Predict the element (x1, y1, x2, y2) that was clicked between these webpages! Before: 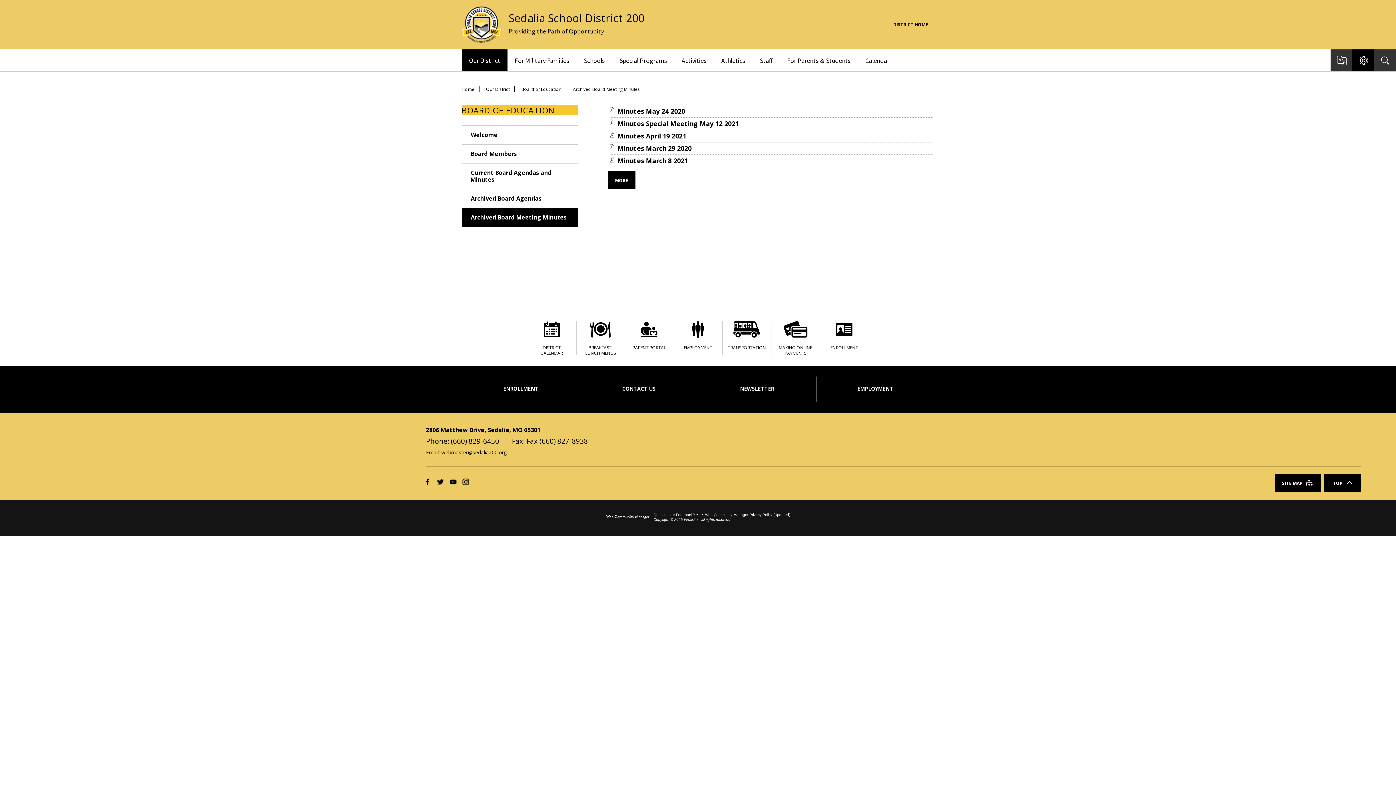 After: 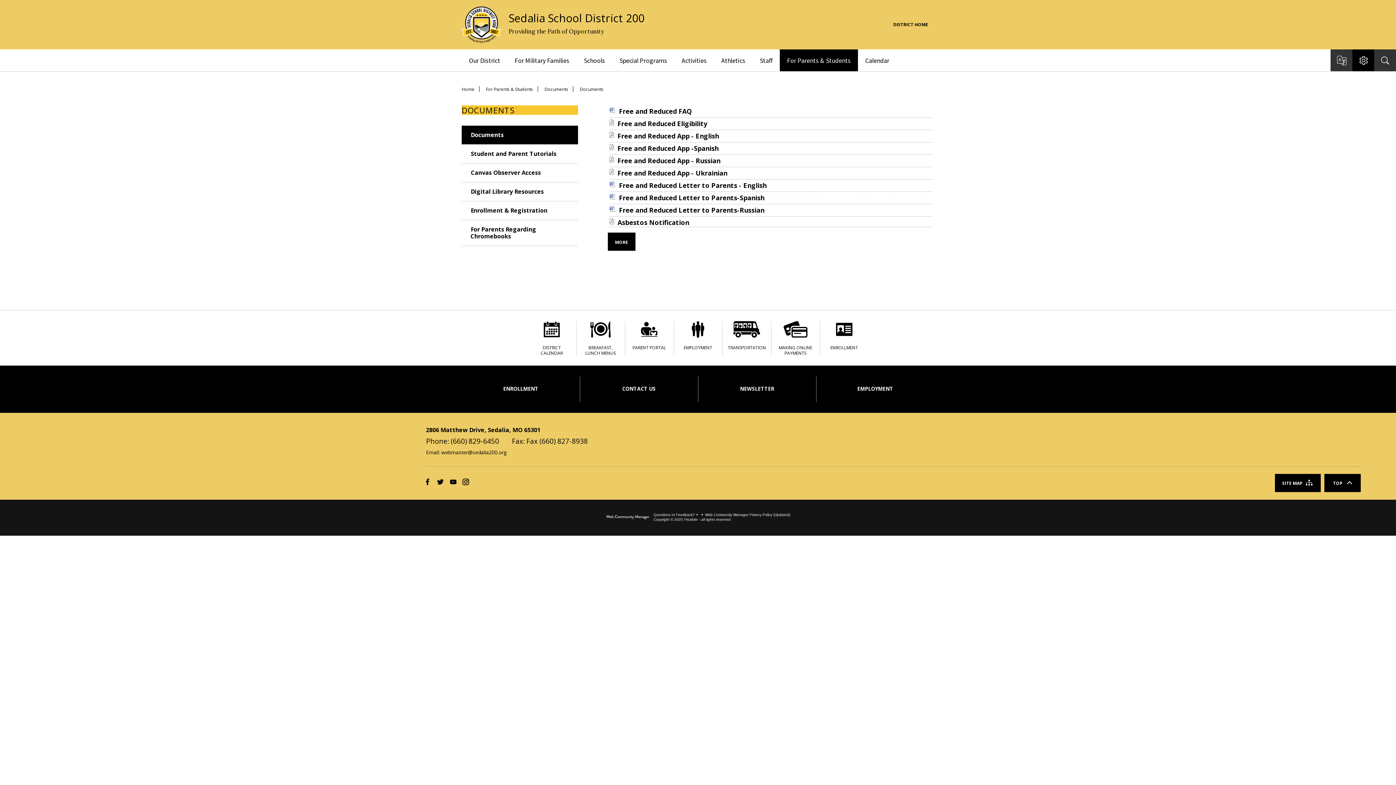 Action: label: For Parents & Students bbox: (780, 49, 858, 71)